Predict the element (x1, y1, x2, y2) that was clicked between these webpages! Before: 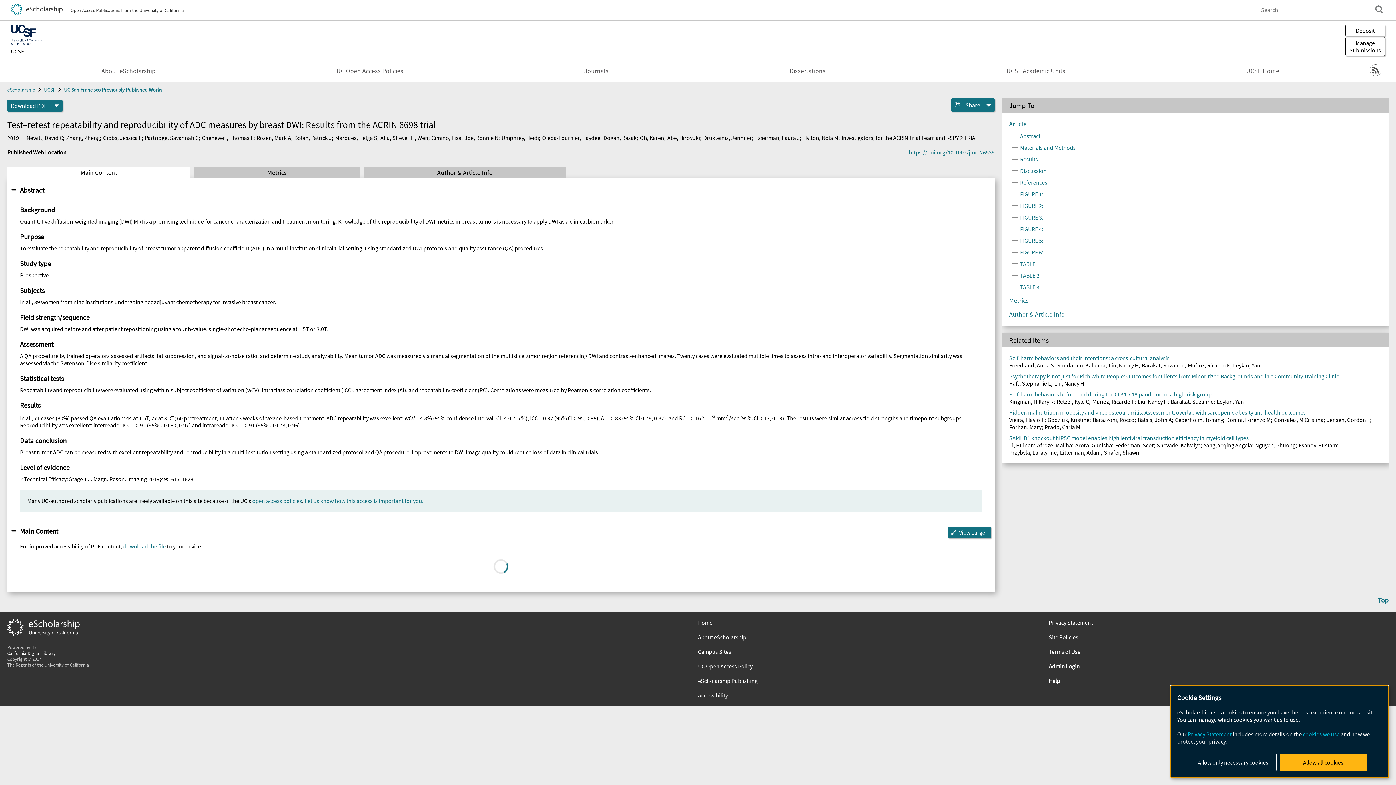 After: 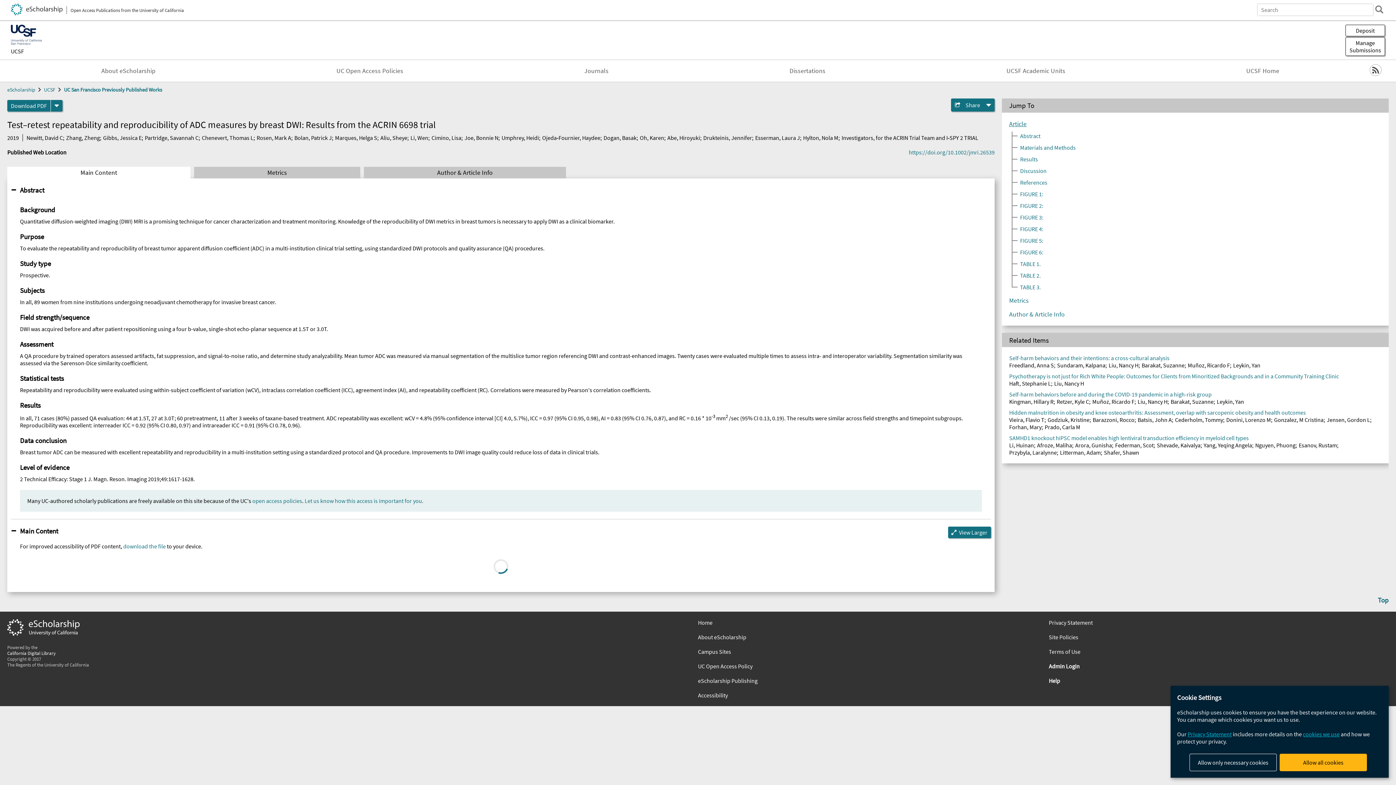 Action: bbox: (1009, 119, 1026, 127) label: Article